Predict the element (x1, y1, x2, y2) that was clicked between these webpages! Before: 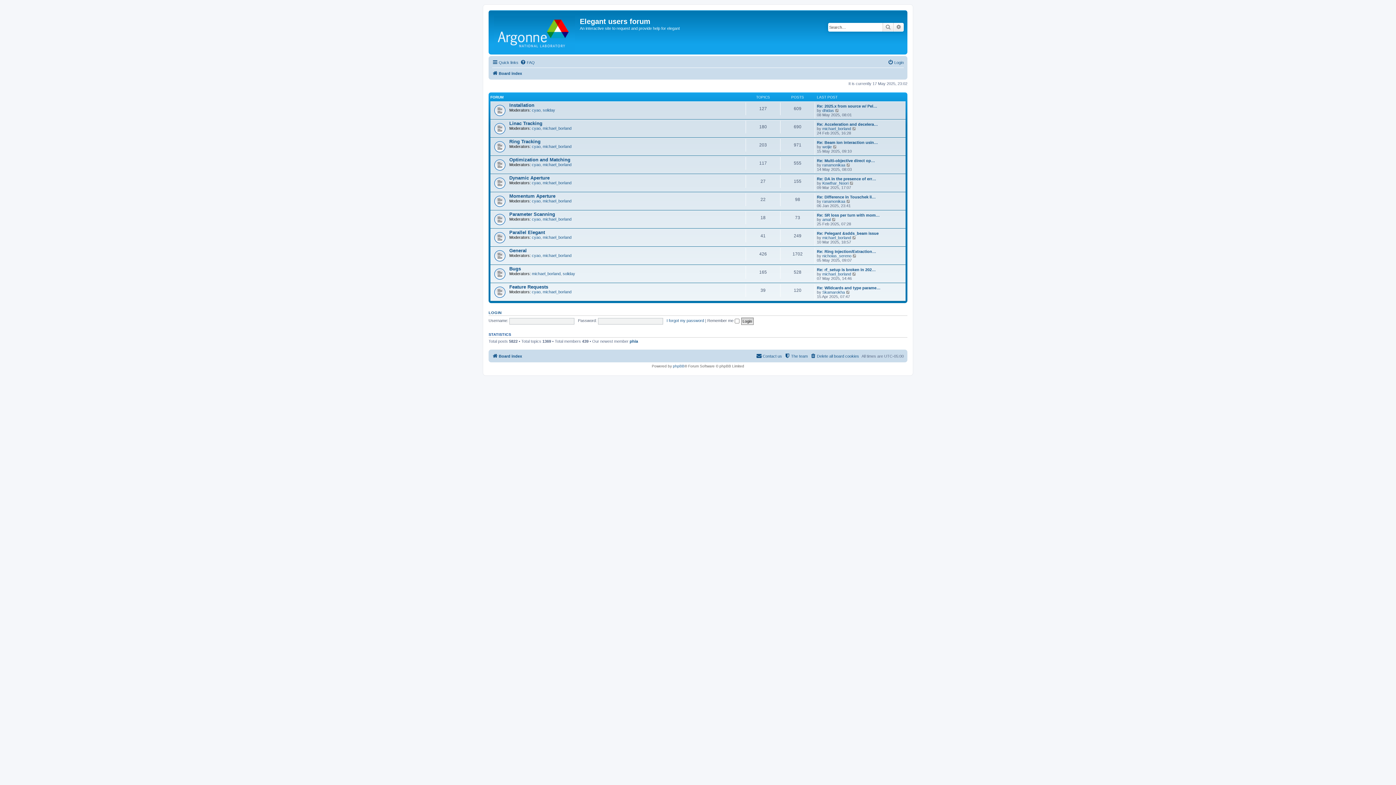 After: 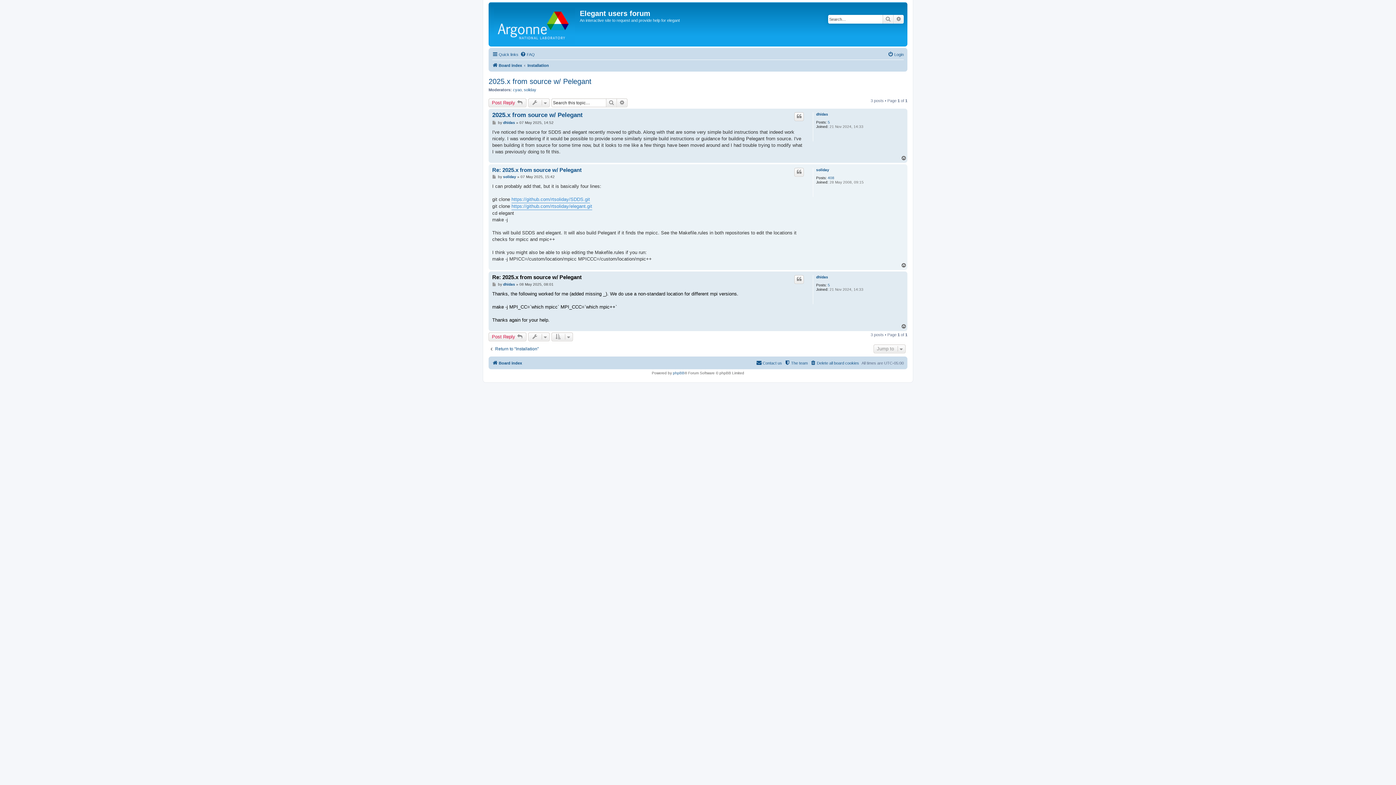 Action: label: View the latest post bbox: (835, 108, 839, 112)